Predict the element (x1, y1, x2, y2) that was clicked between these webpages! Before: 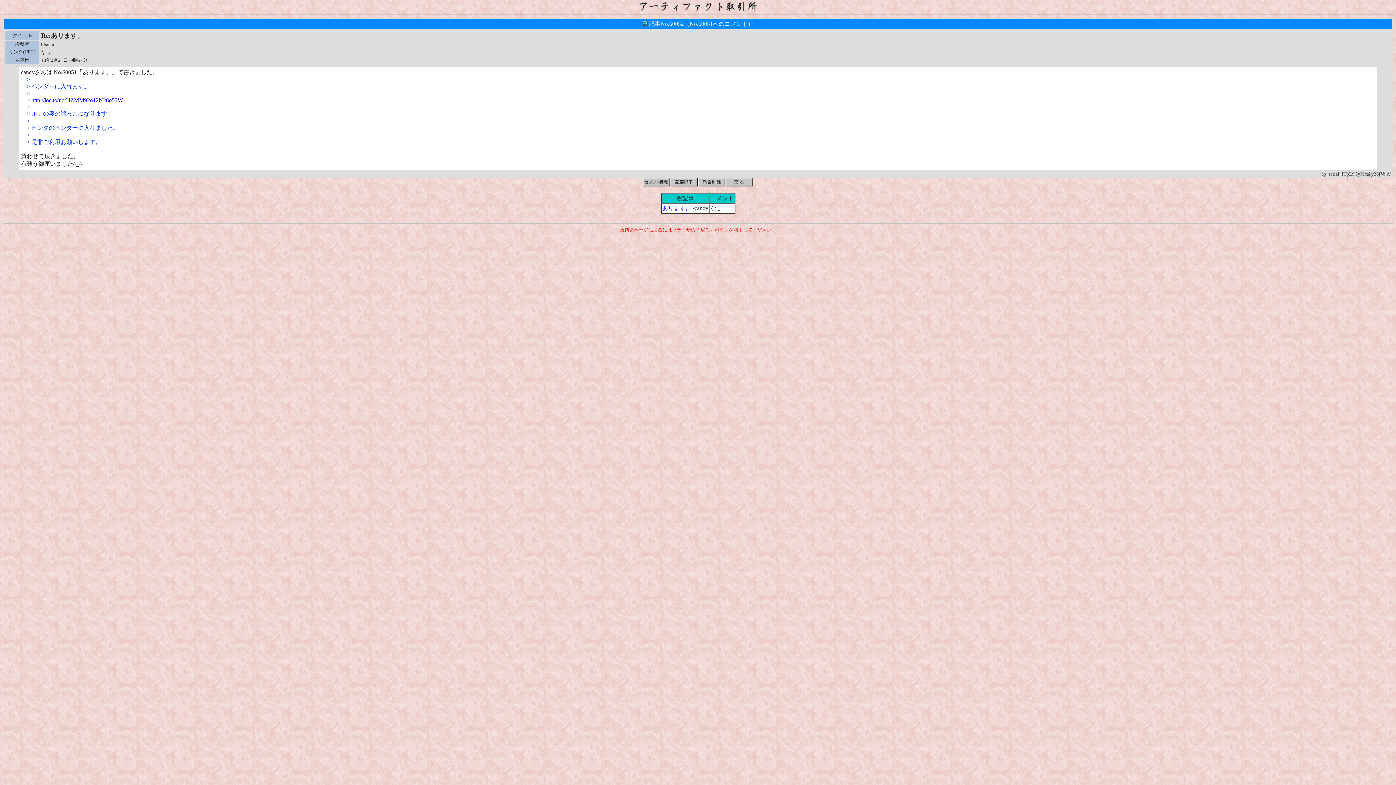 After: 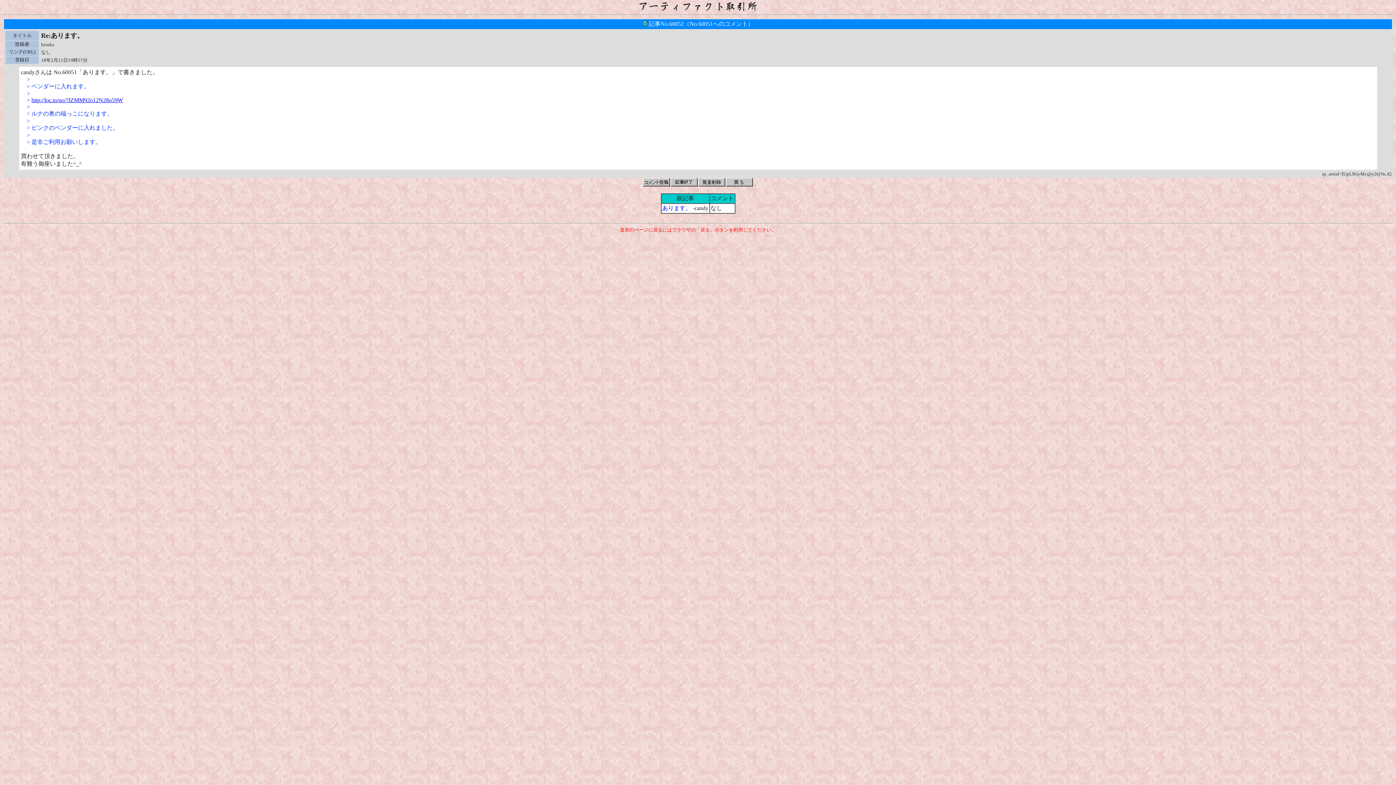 Action: label: http://loc.to/uo/?IZMM92o12N28o59W bbox: (31, 97, 123, 103)